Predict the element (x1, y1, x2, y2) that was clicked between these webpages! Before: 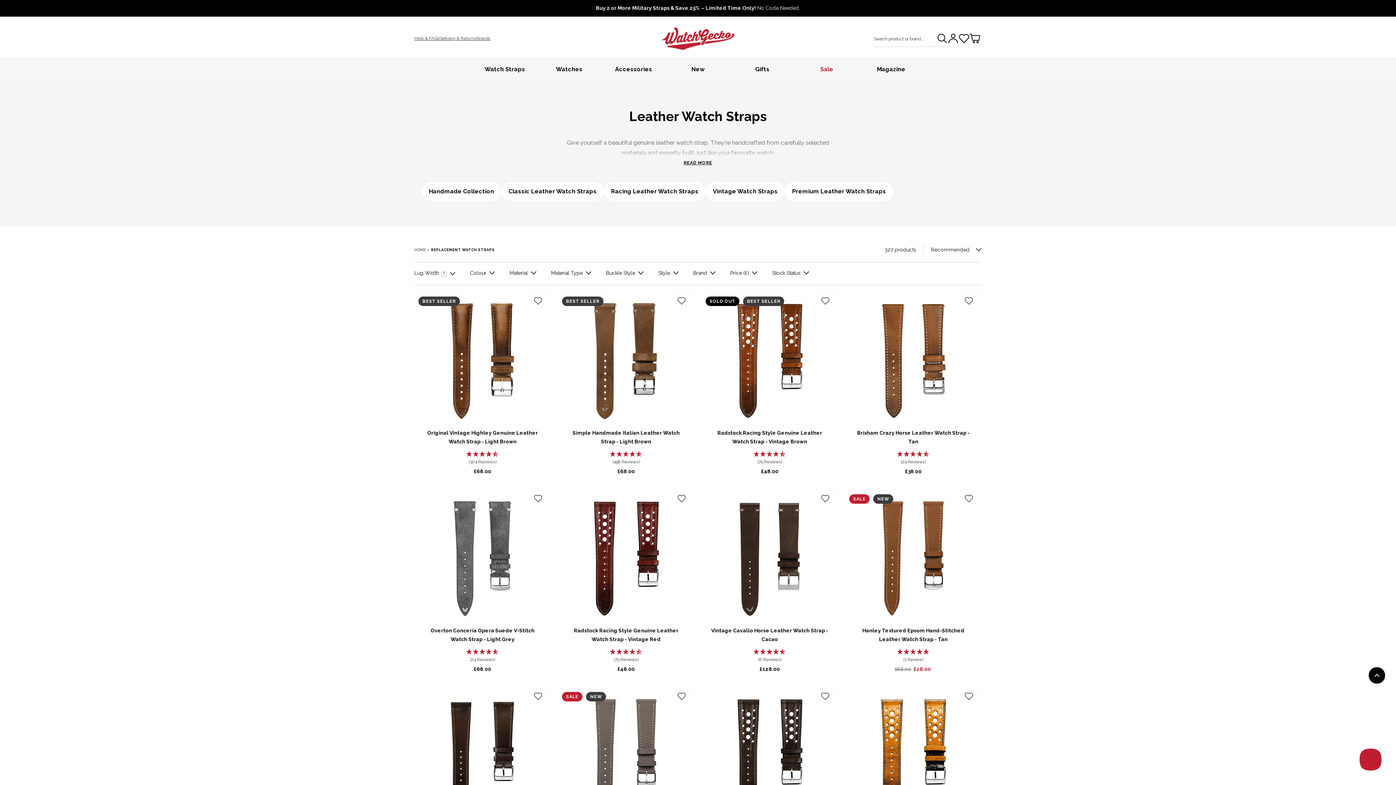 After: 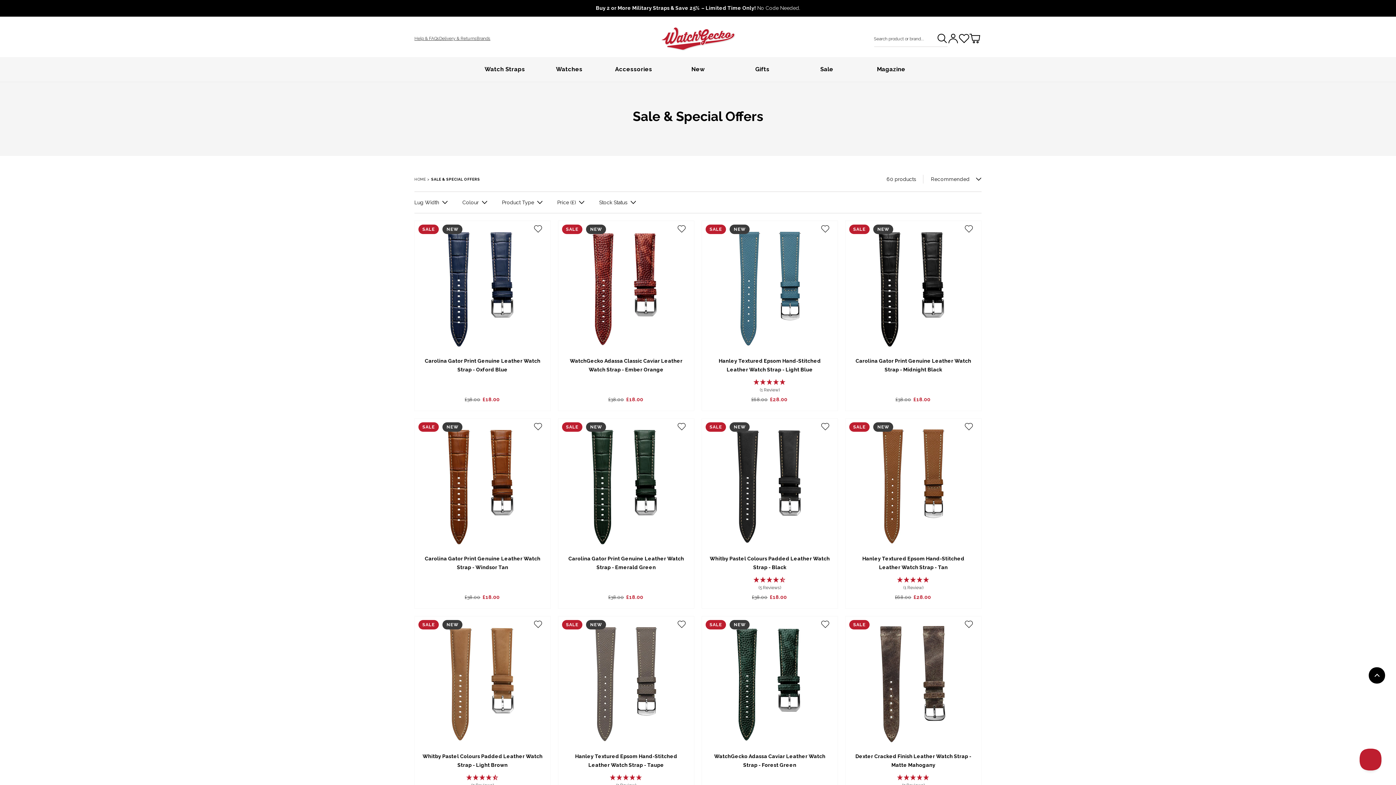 Action: bbox: (809, 56, 844, 81) label: Sale